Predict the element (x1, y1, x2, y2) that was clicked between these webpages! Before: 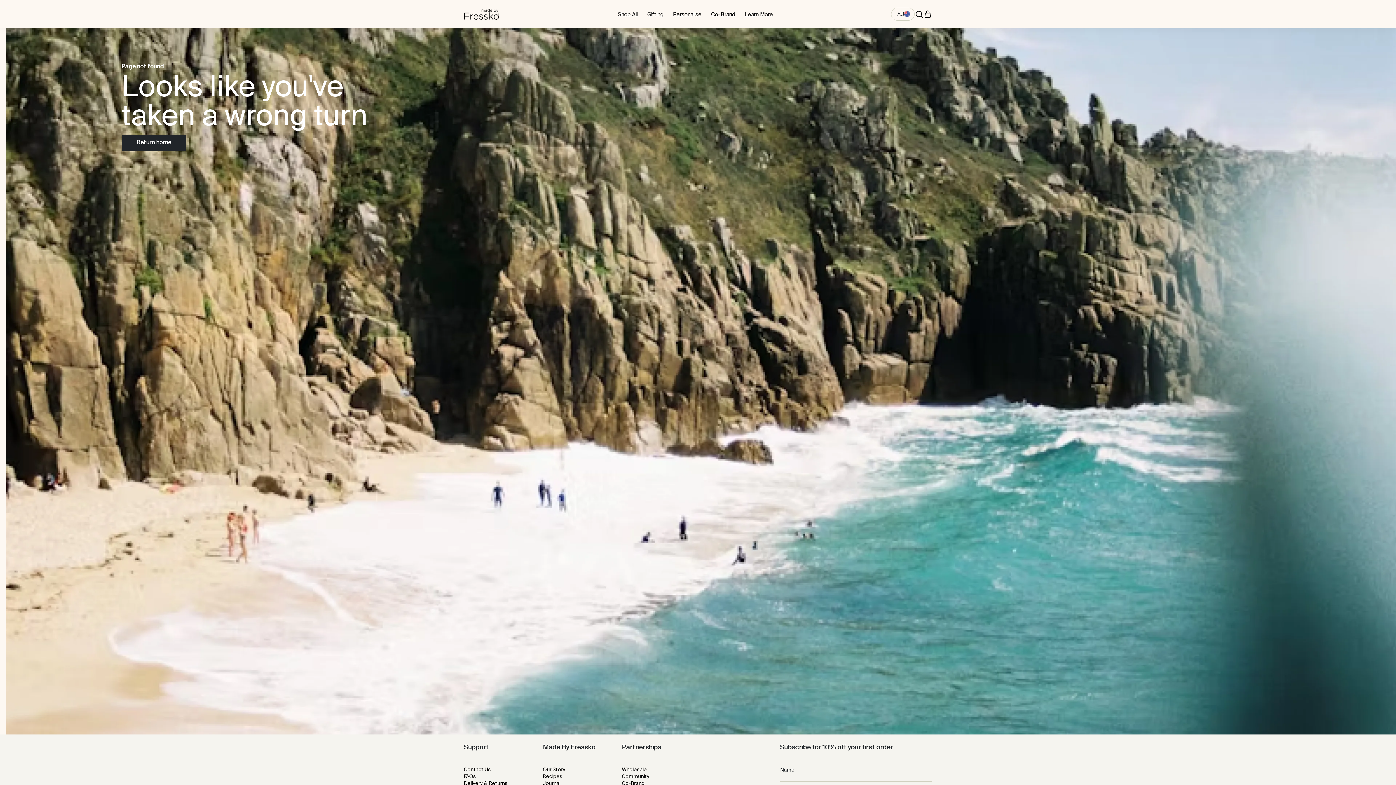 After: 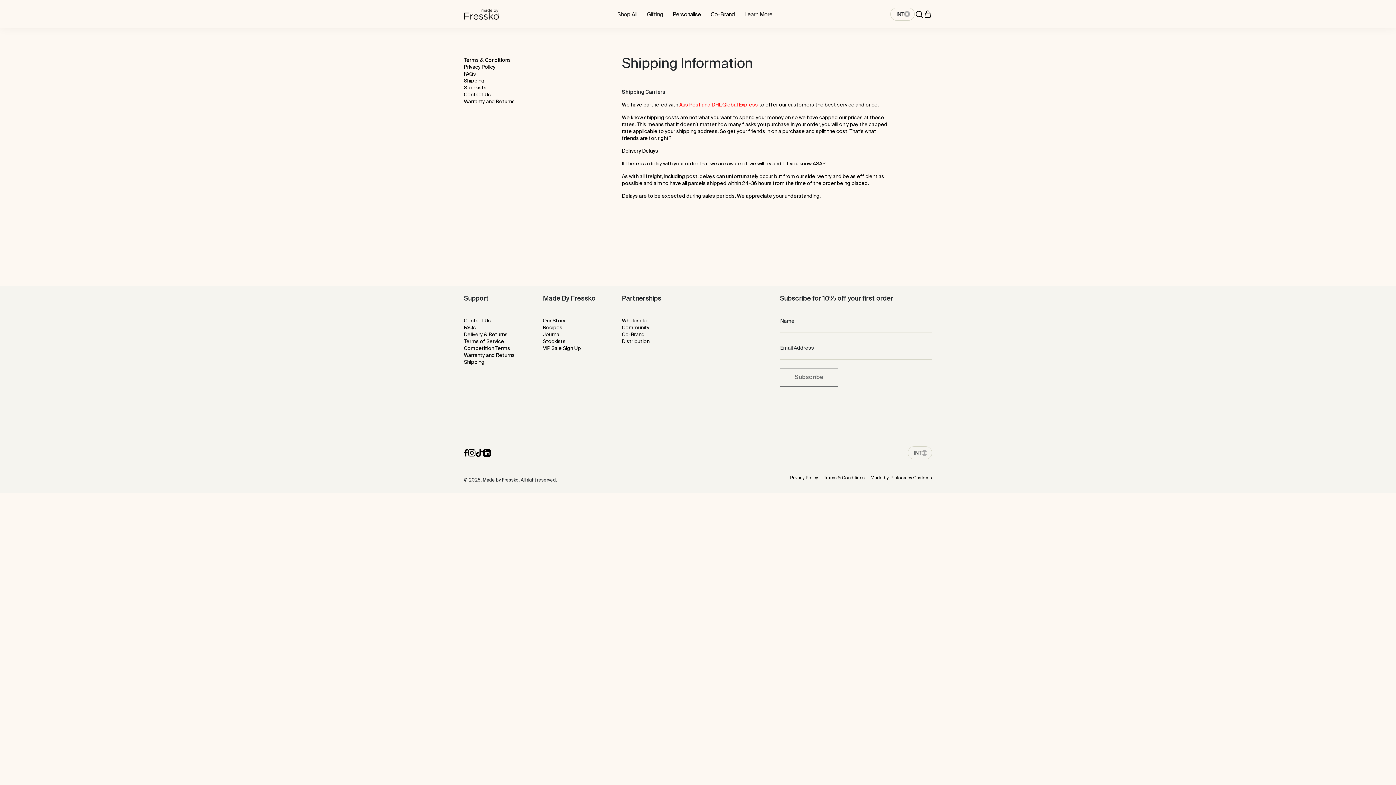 Action: label: Delivery & Returns bbox: (464, 781, 507, 786)